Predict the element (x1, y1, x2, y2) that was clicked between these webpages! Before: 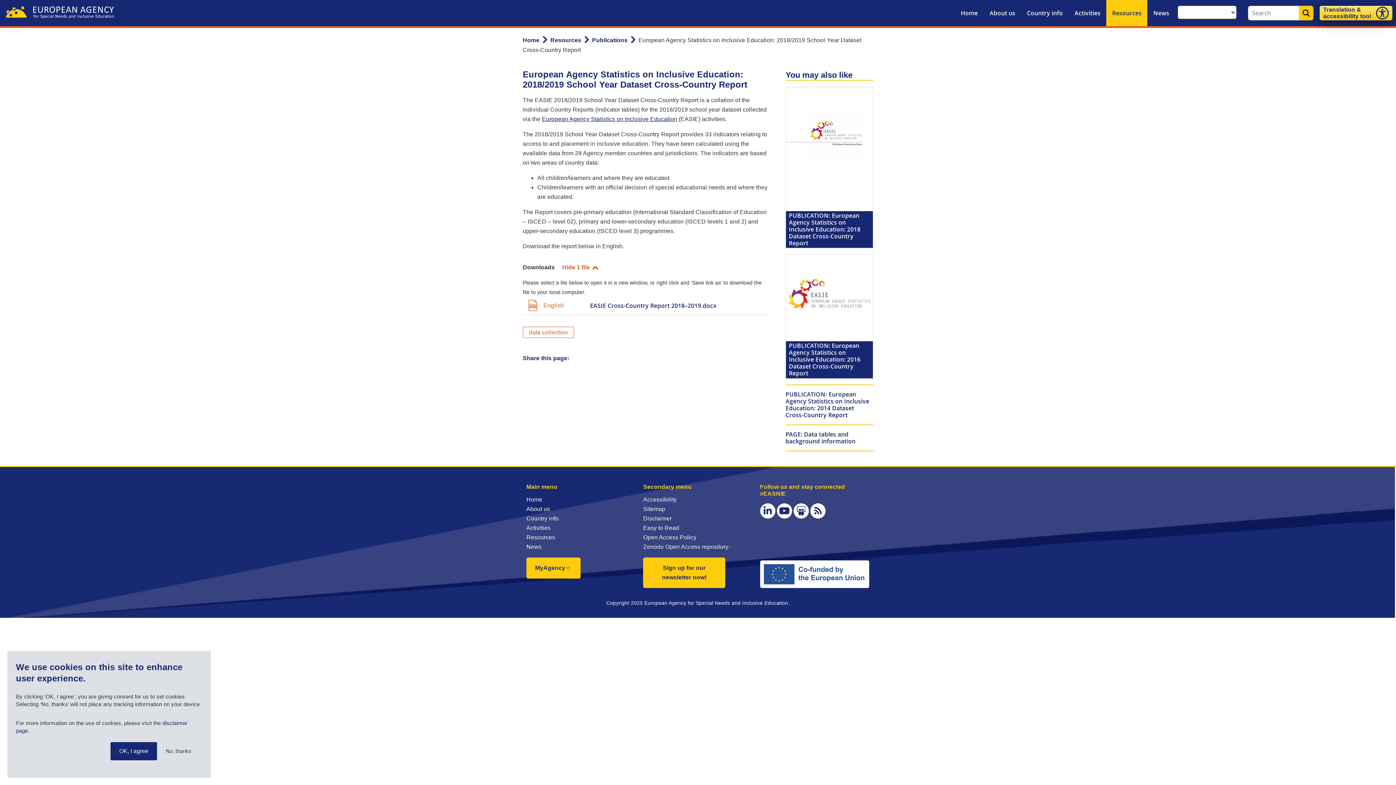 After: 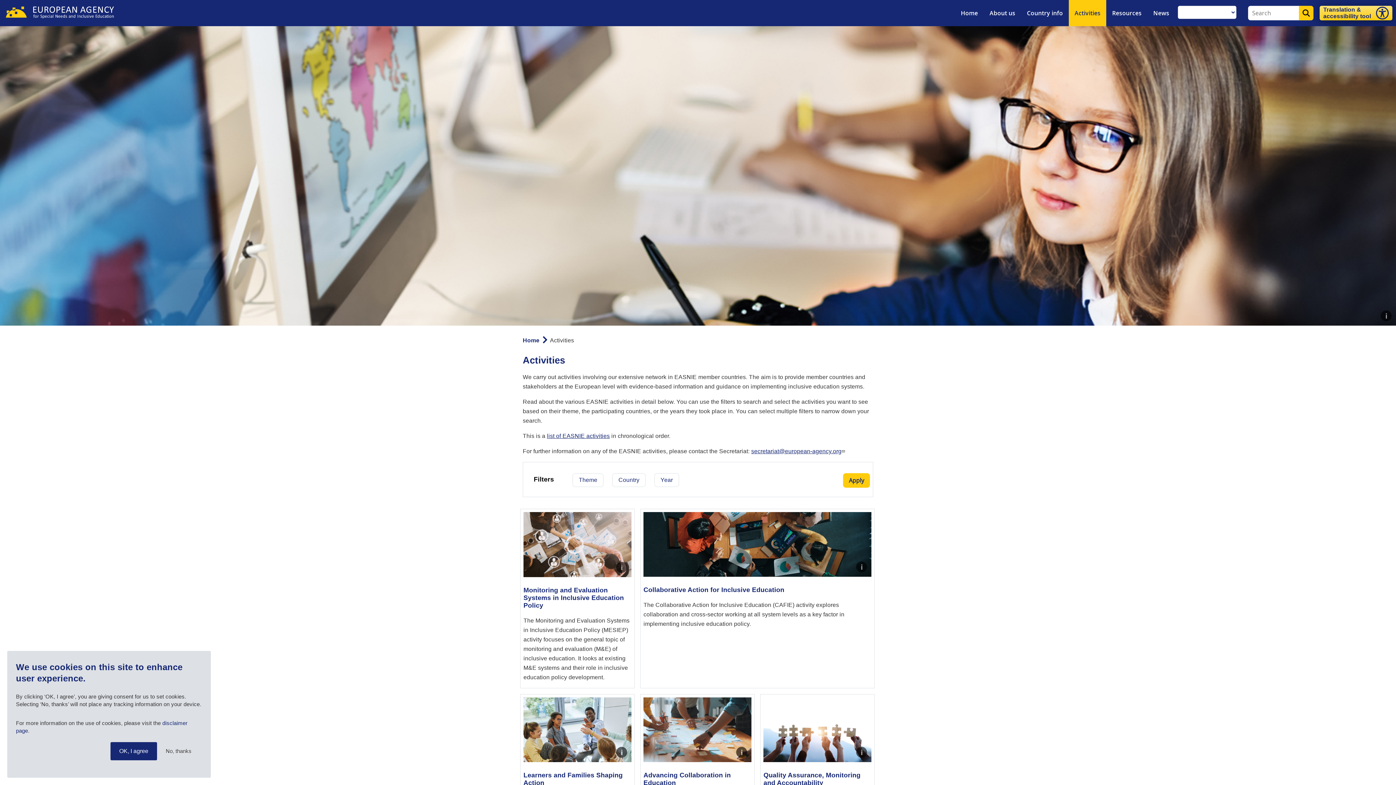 Action: bbox: (526, 525, 550, 531) label: Activities